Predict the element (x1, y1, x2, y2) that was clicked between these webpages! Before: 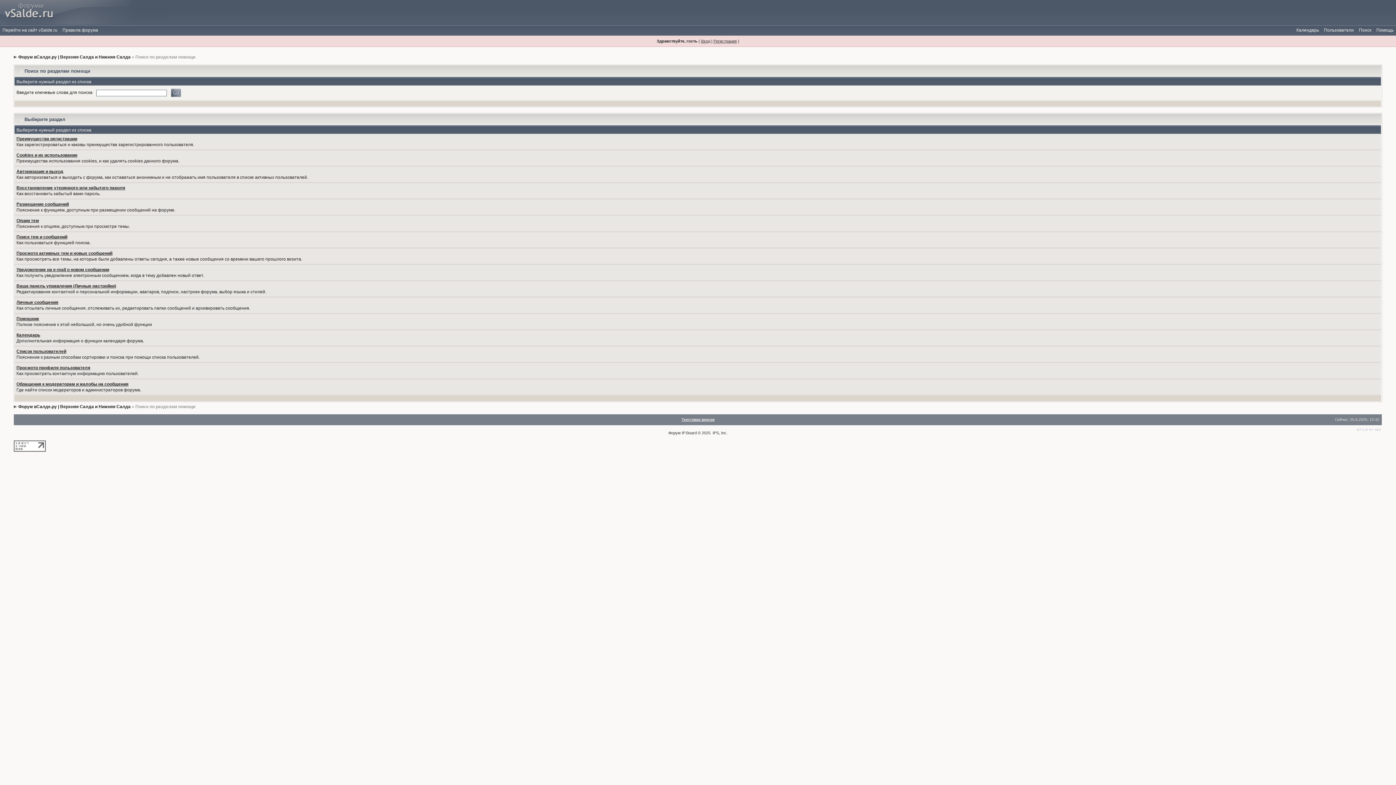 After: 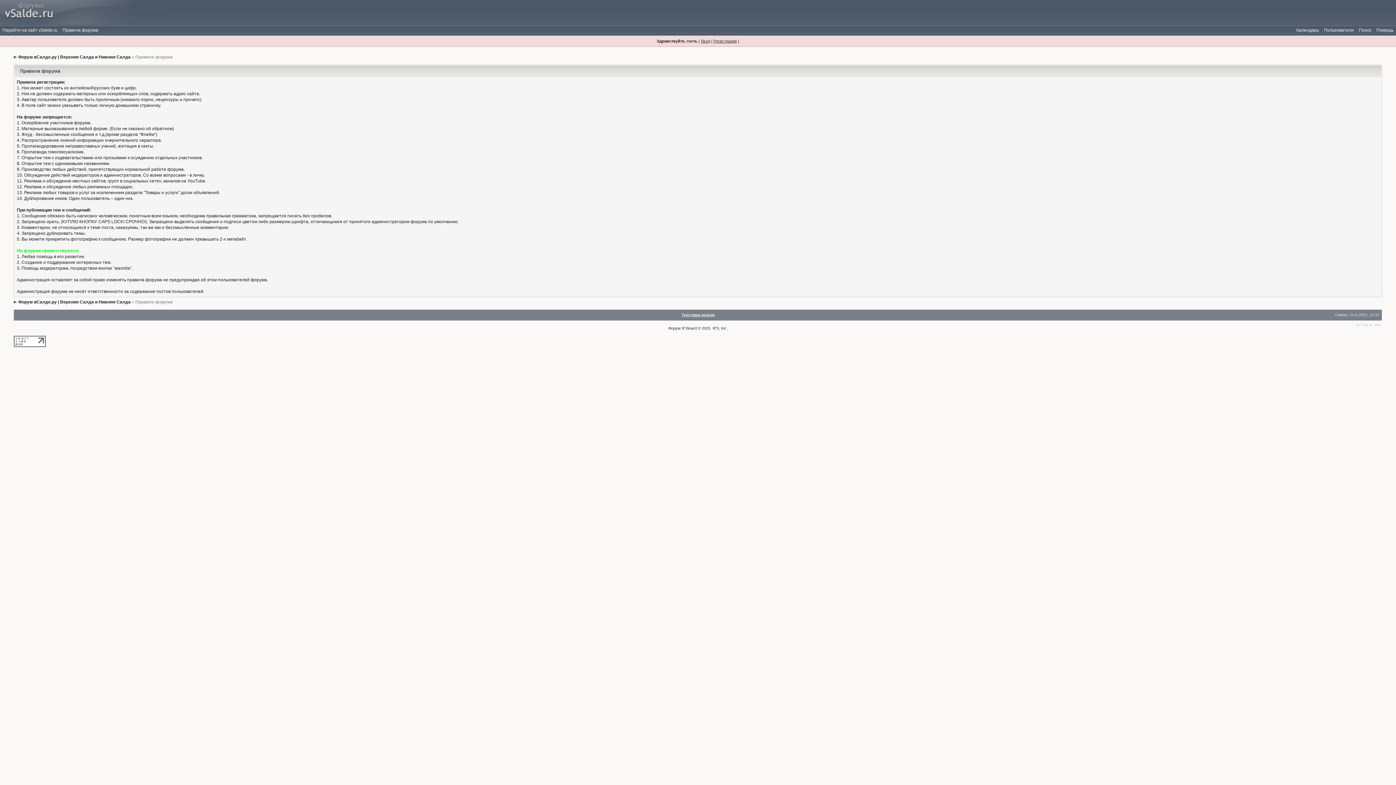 Action: label: Правила форума bbox: (60, 24, 100, 35)